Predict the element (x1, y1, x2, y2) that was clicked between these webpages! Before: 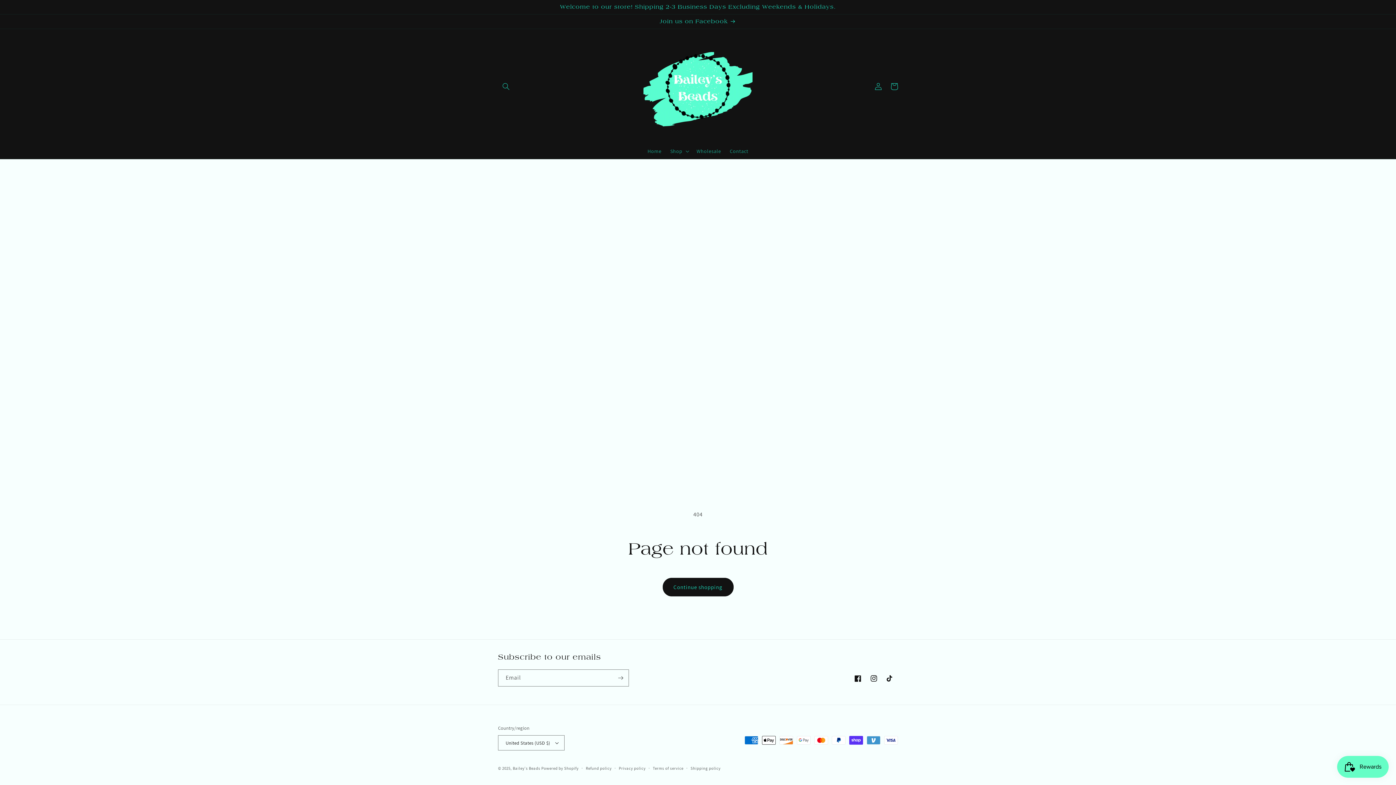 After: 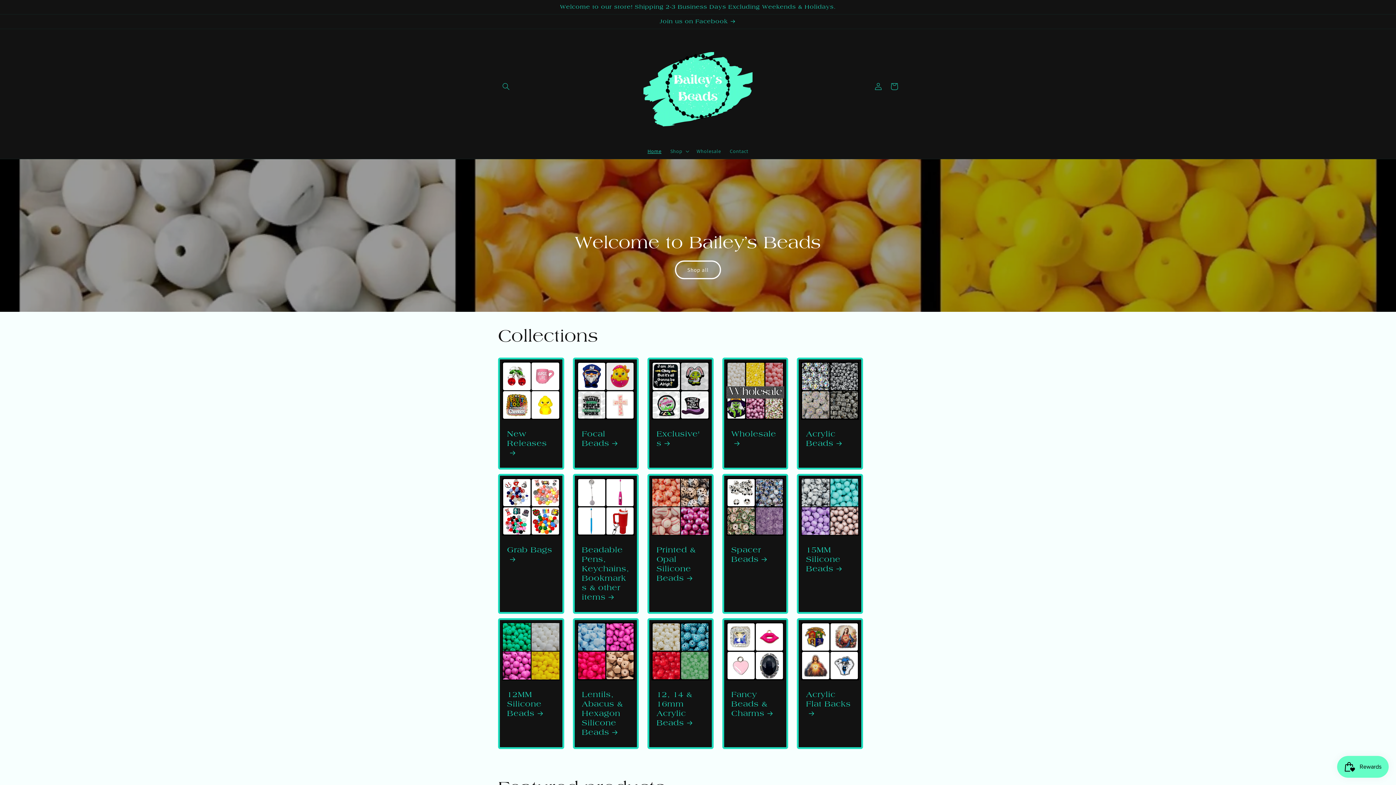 Action: label: Home bbox: (643, 143, 666, 158)